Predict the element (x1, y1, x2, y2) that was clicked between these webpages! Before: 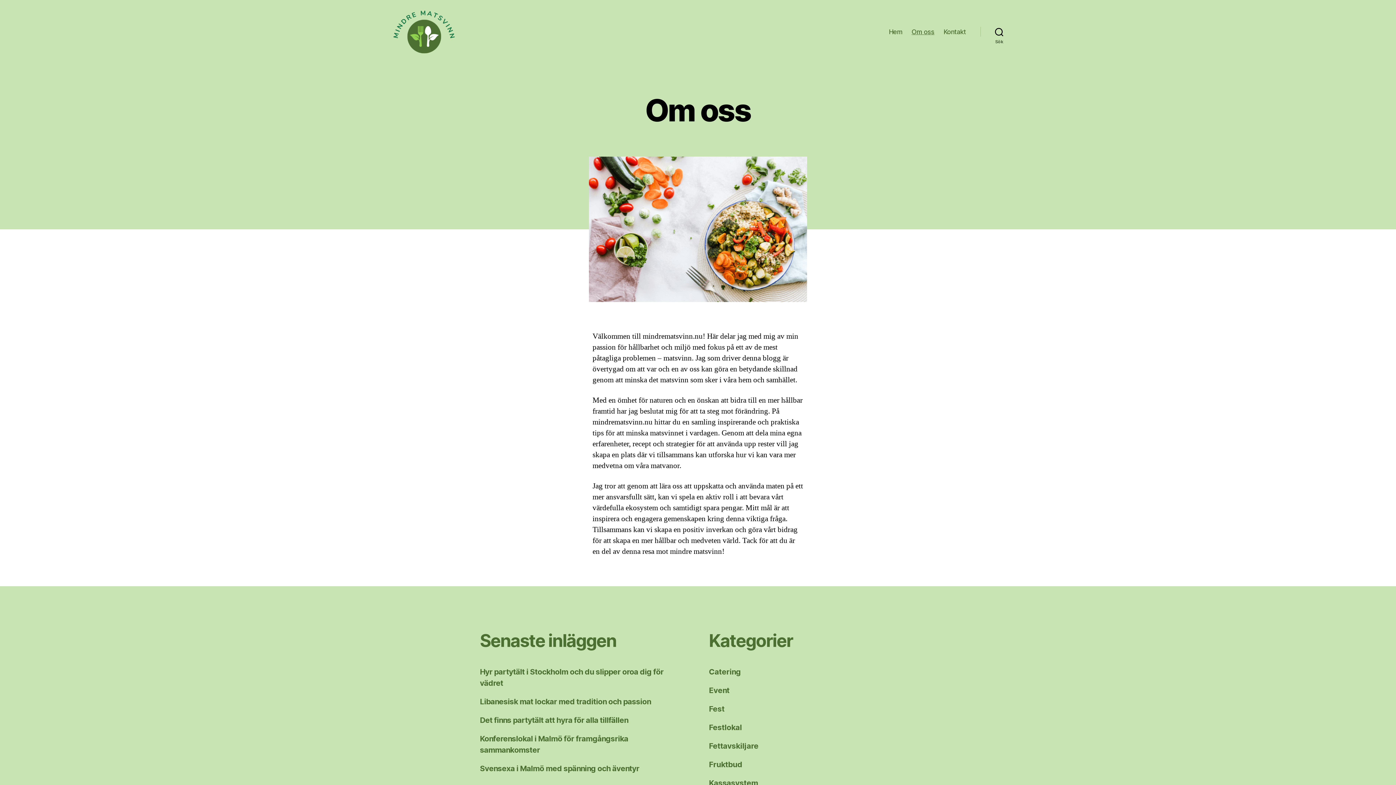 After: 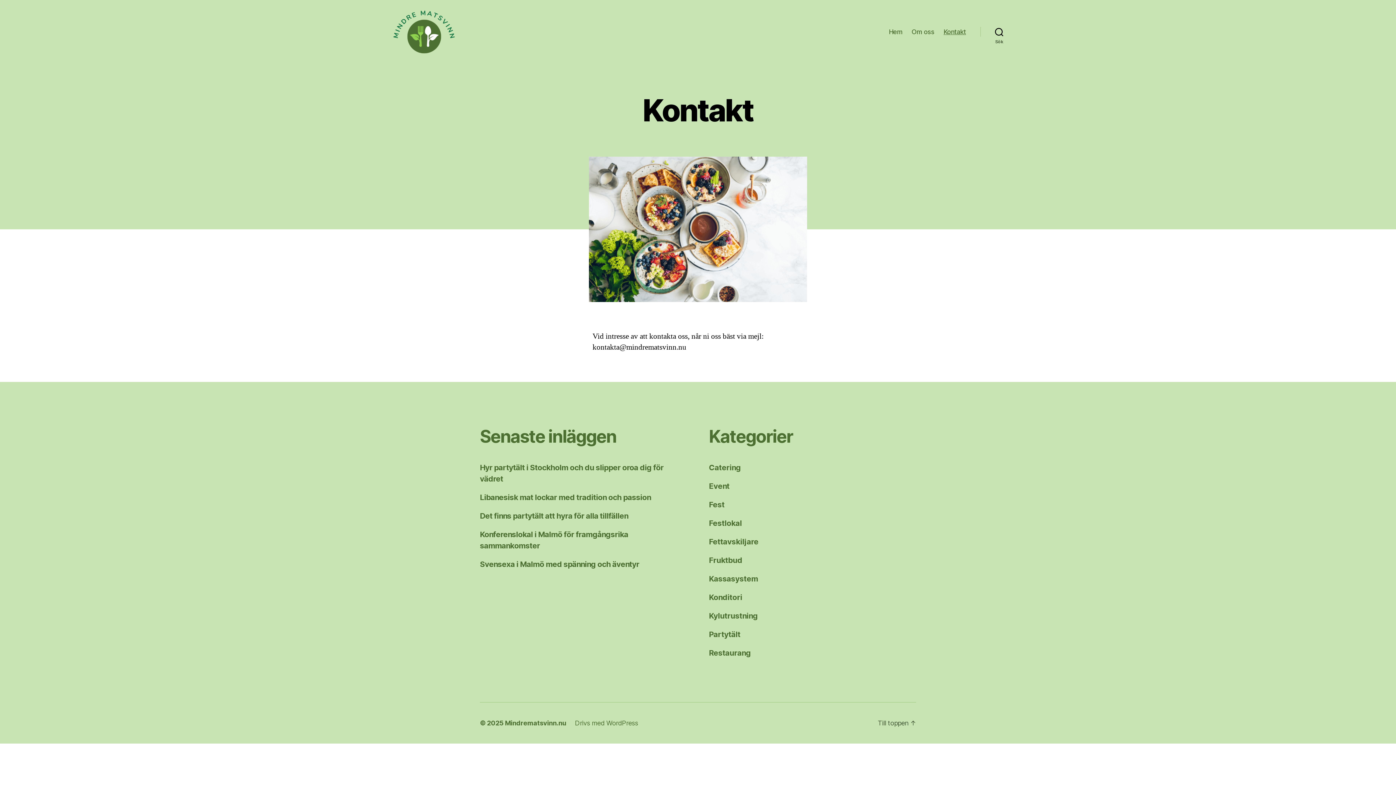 Action: bbox: (943, 28, 966, 35) label: Kontakt